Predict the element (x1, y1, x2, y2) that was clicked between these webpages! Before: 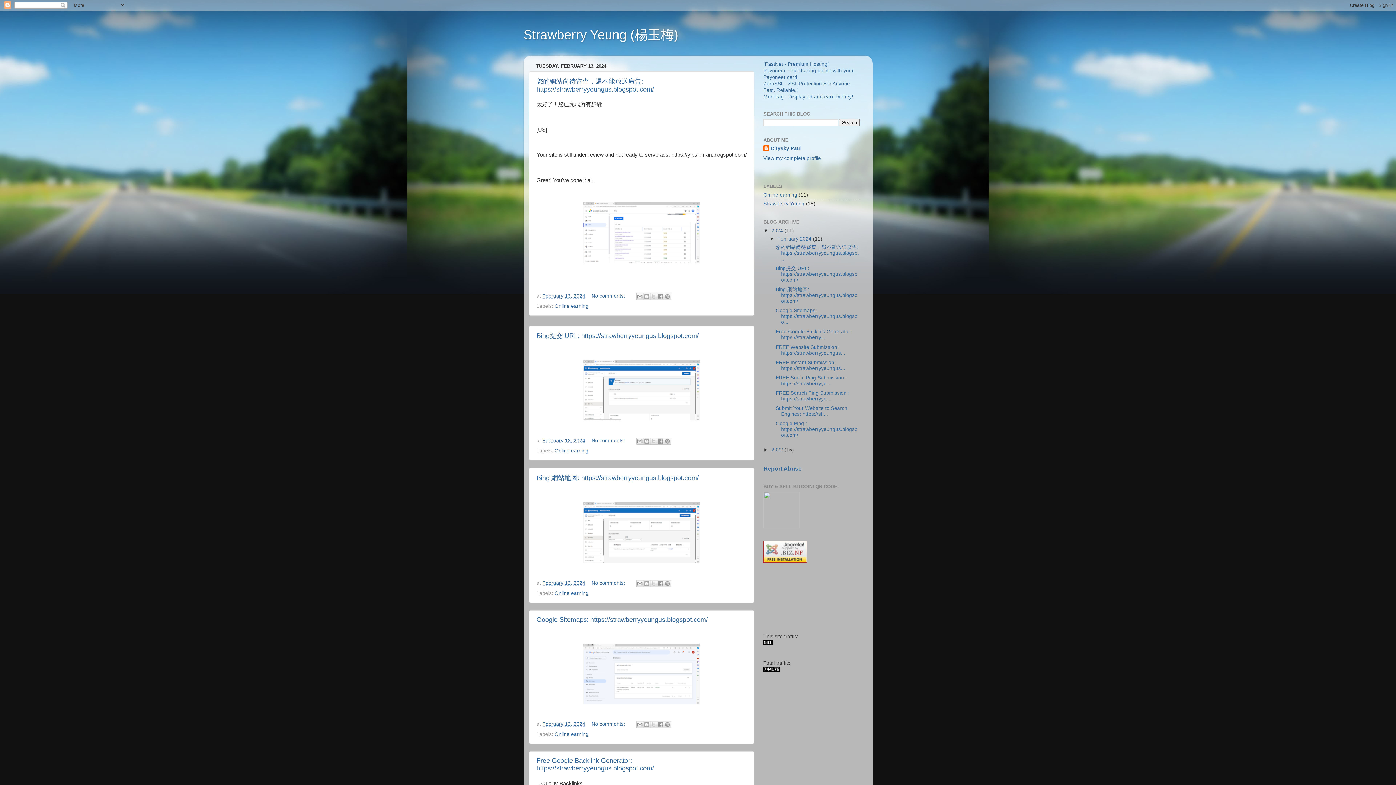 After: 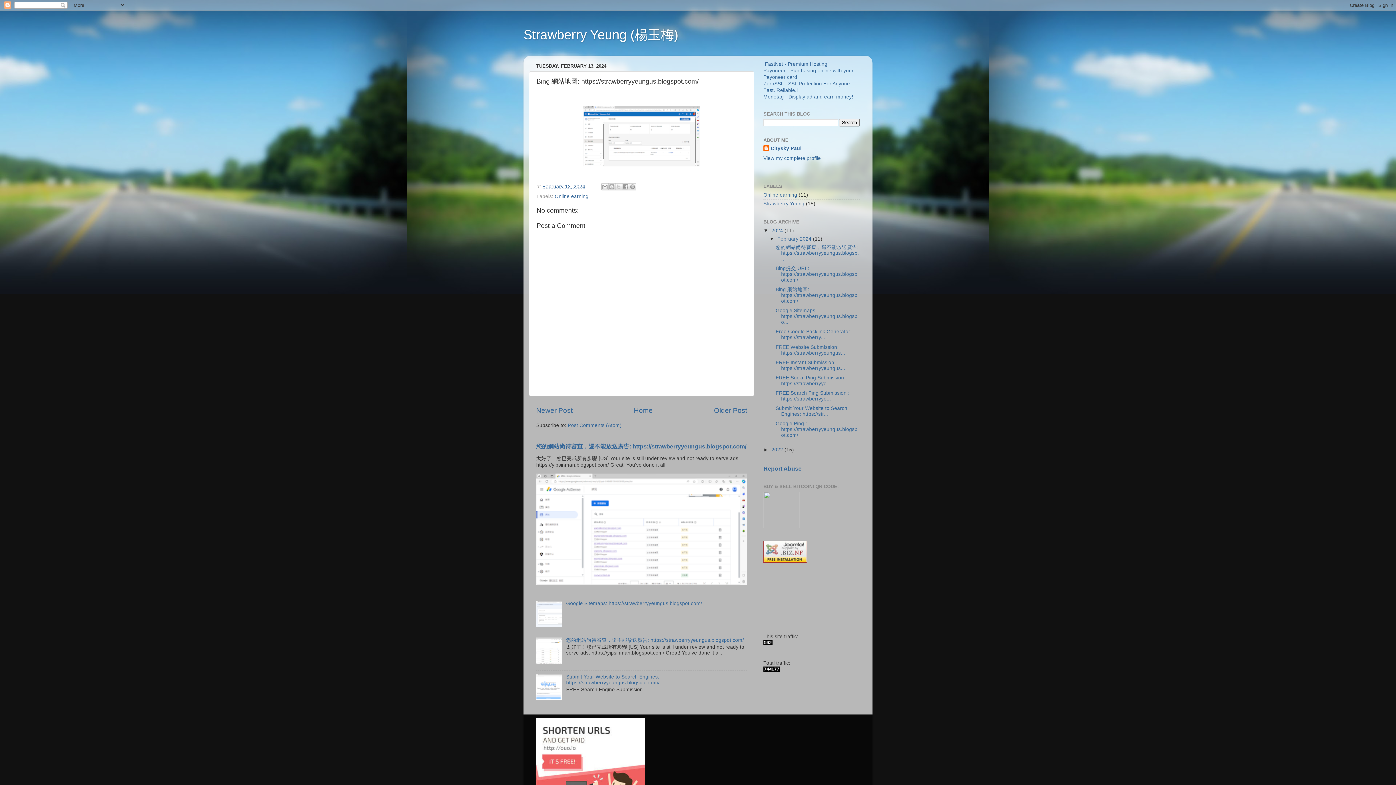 Action: bbox: (775, 286, 857, 304) label: Bing 網站地圖: https://strawberryyeungus.blogspot.com/